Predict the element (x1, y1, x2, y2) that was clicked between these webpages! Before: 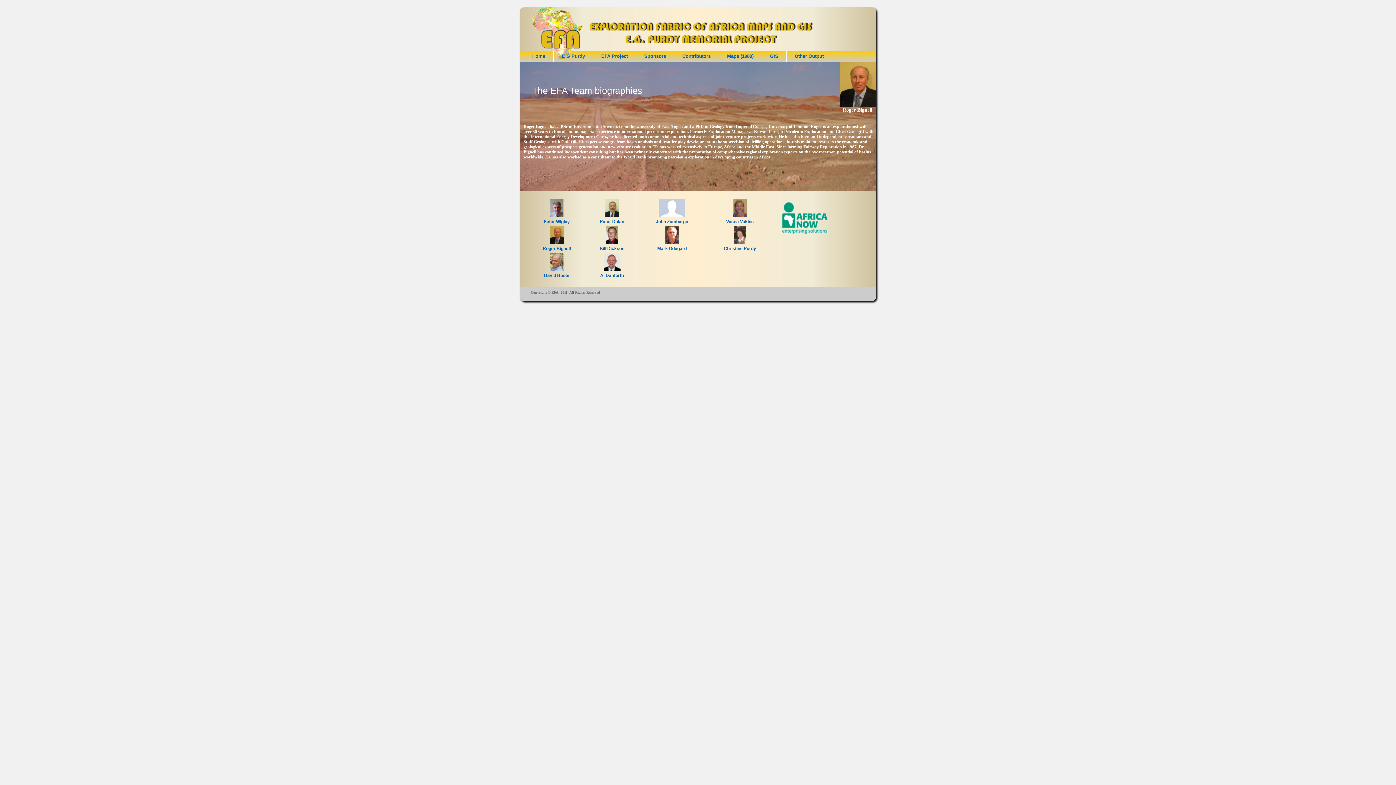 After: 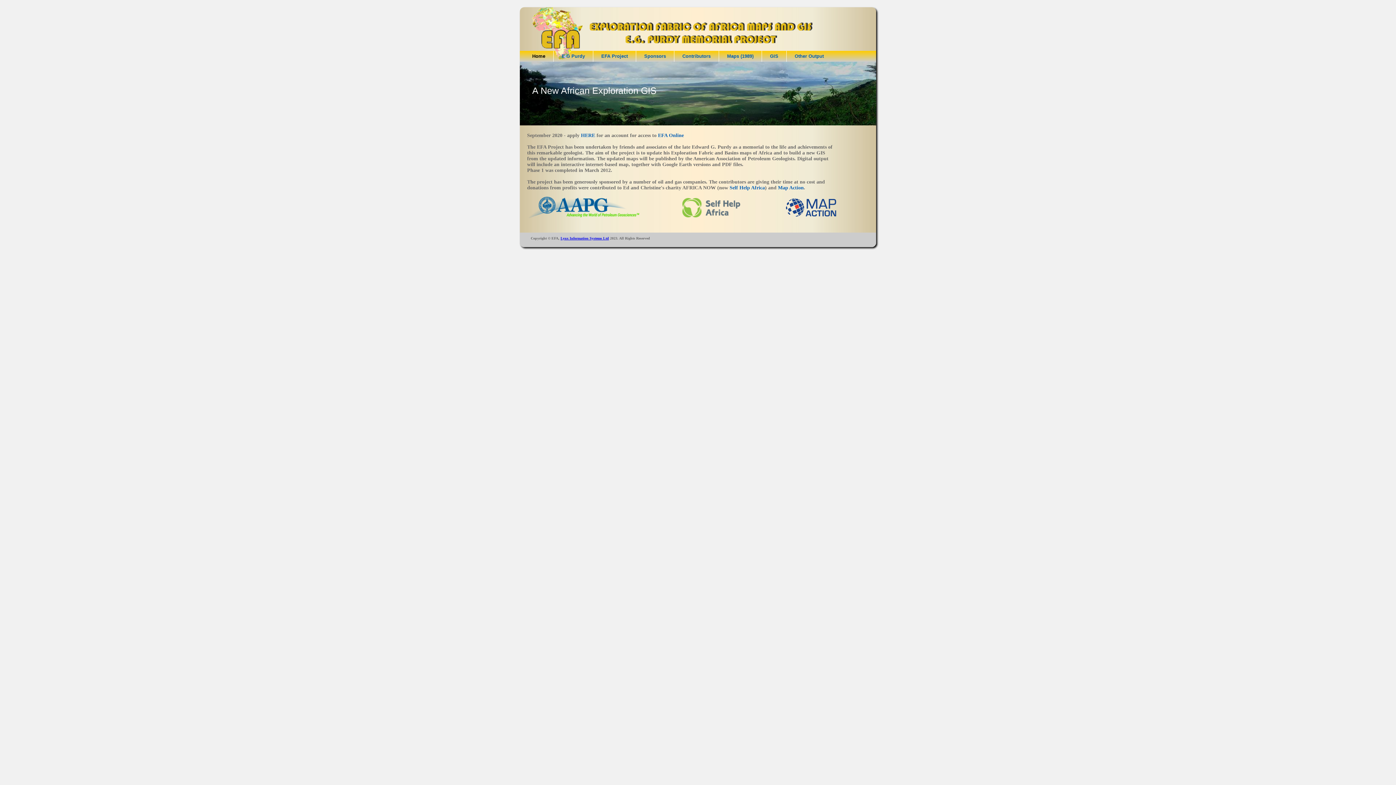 Action: label: Home bbox: (528, 53, 549, 58)